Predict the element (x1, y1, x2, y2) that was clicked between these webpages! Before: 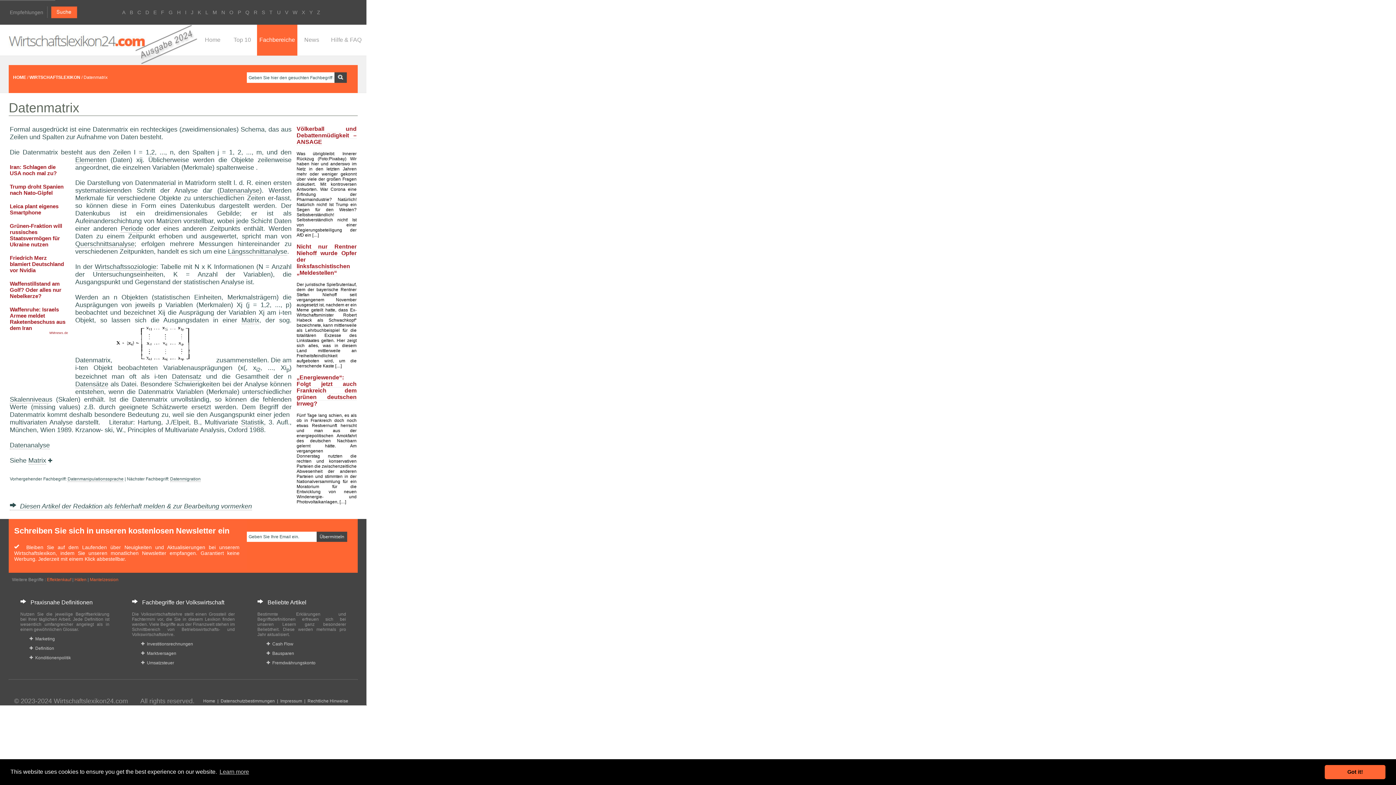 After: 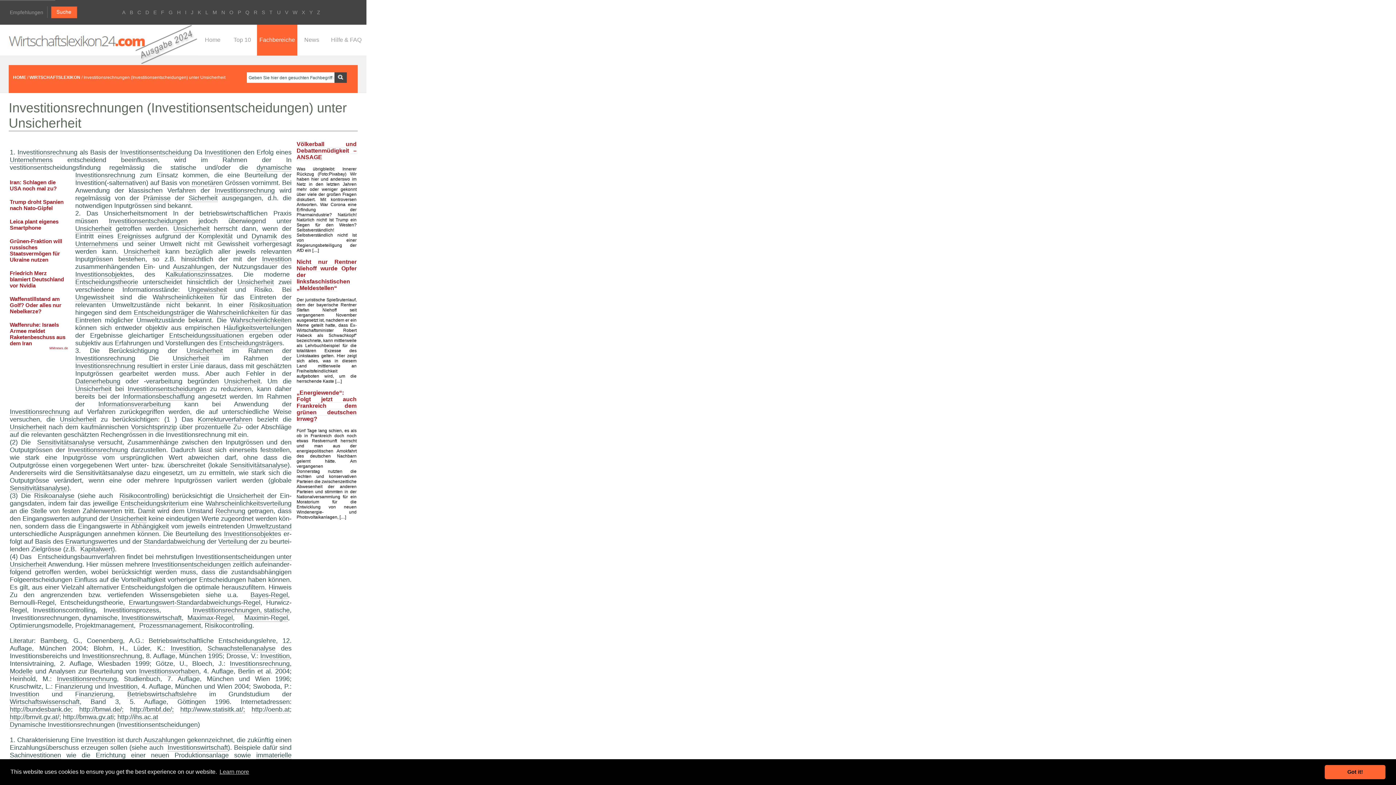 Action: label:   Investitionsrechnungen bbox: (132, 641, 193, 654)